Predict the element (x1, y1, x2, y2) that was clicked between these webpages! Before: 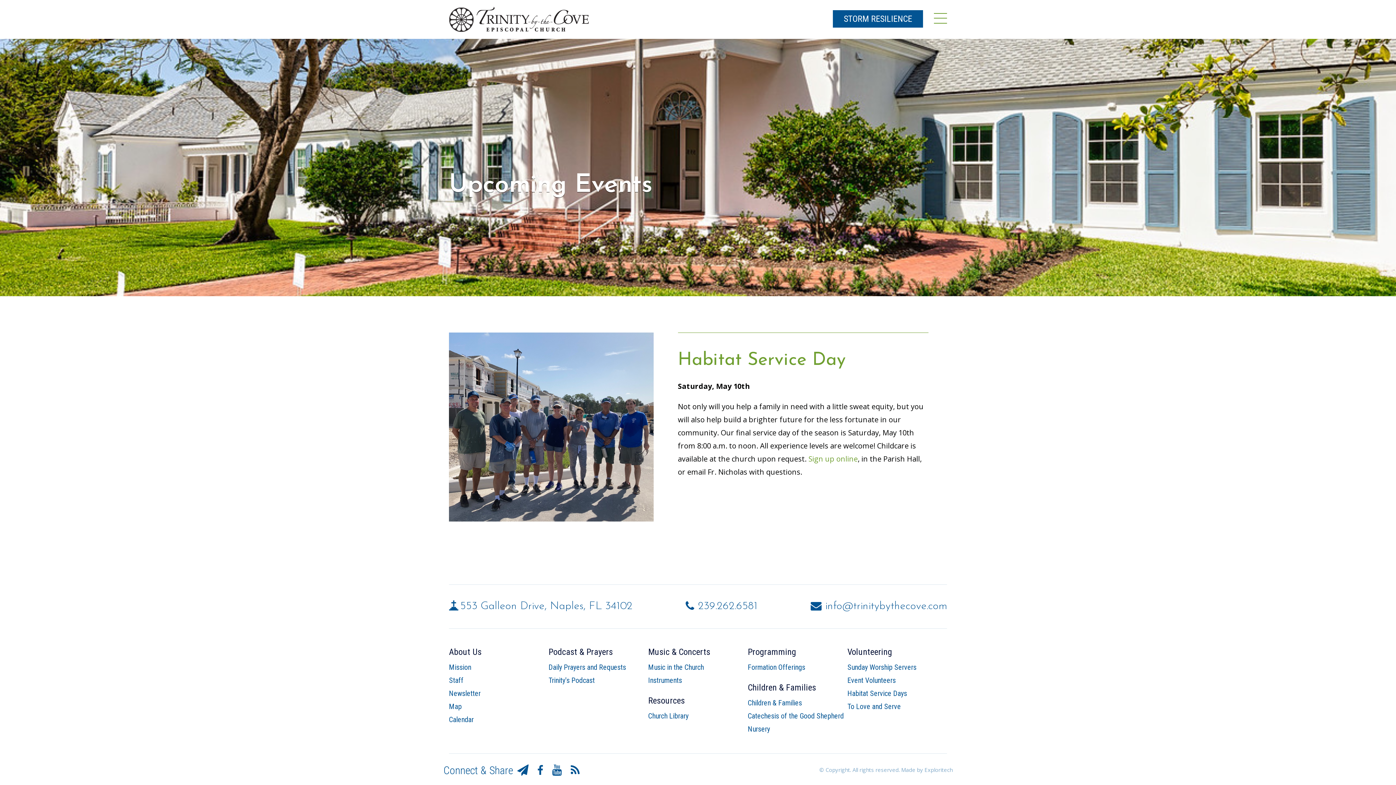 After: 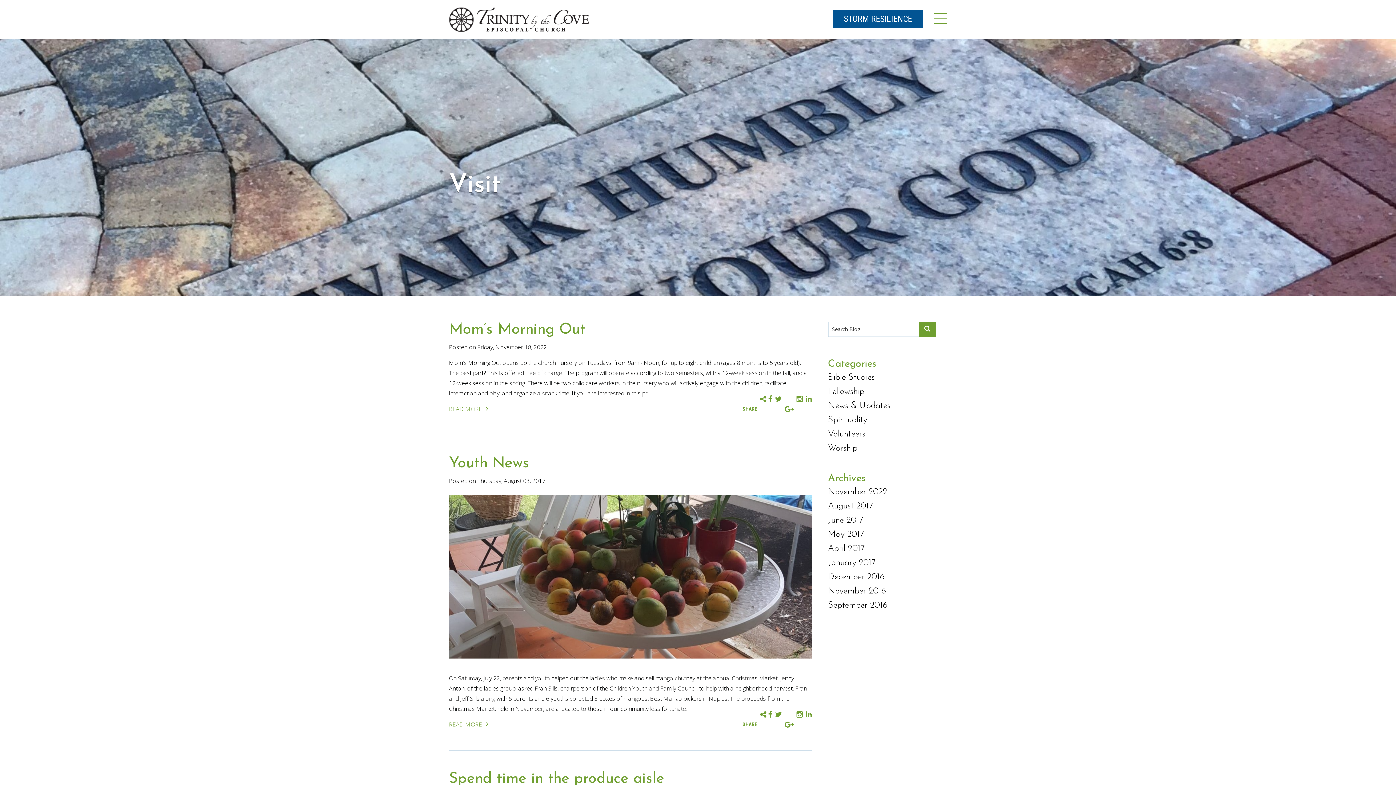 Action: bbox: (570, 765, 579, 776)